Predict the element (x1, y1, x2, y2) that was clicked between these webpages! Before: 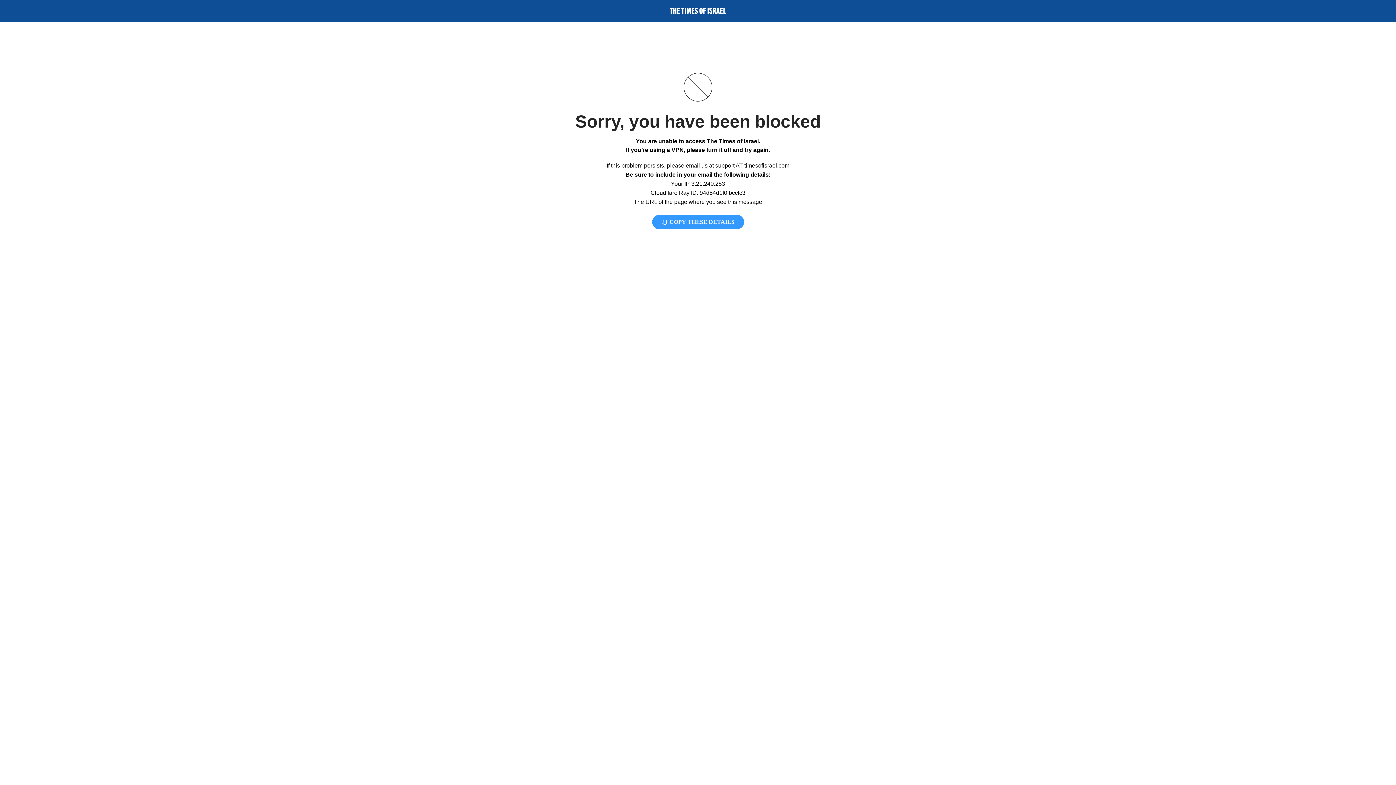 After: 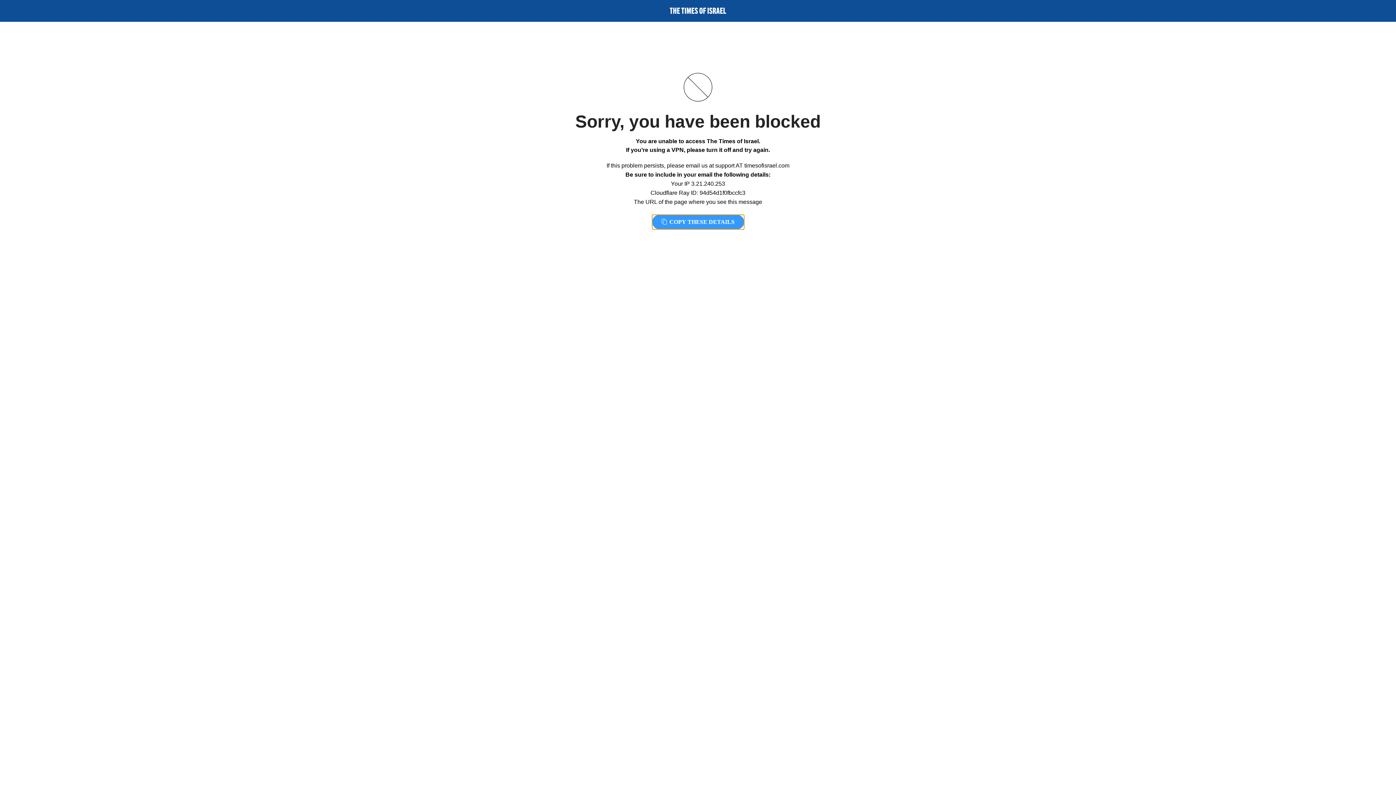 Action: label:  COPY THESE DETAILS bbox: (652, 214, 744, 229)